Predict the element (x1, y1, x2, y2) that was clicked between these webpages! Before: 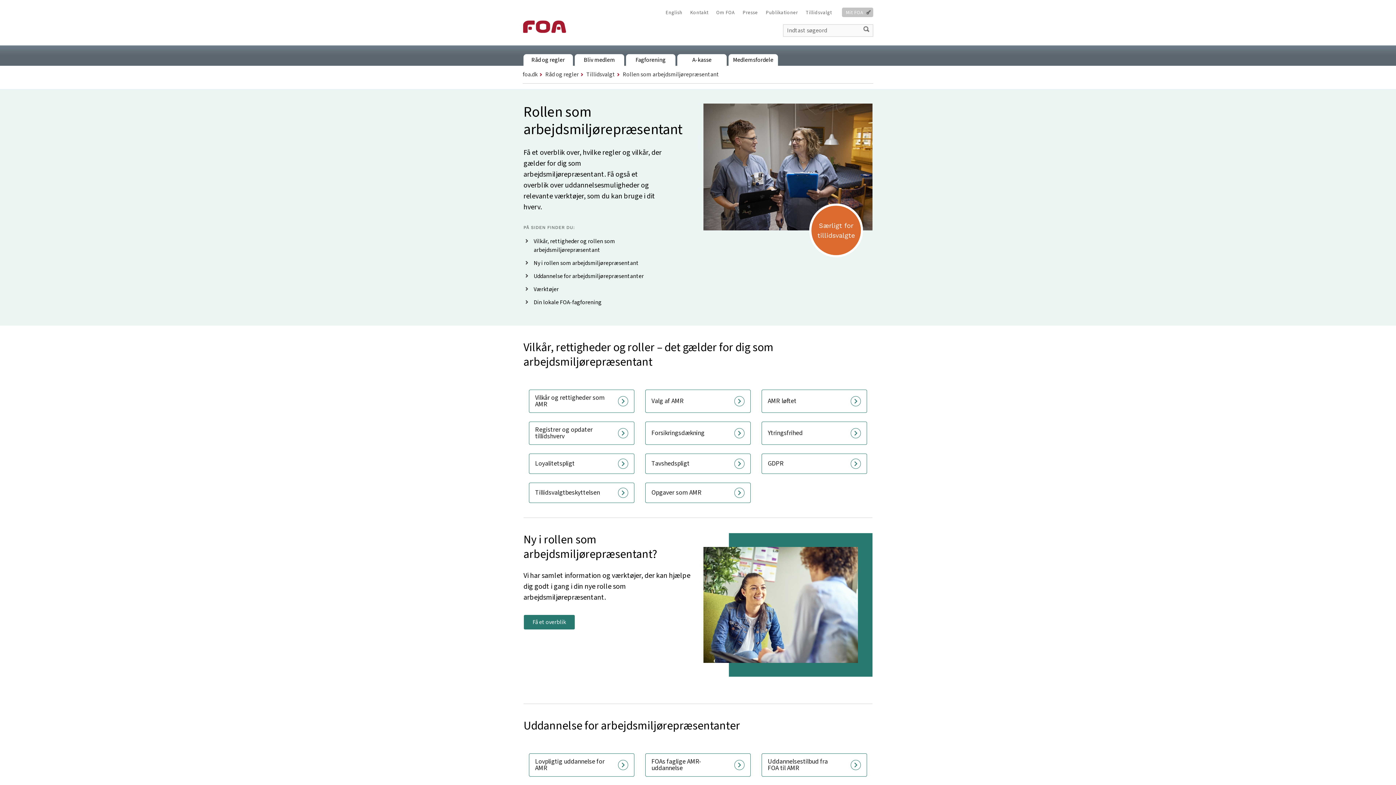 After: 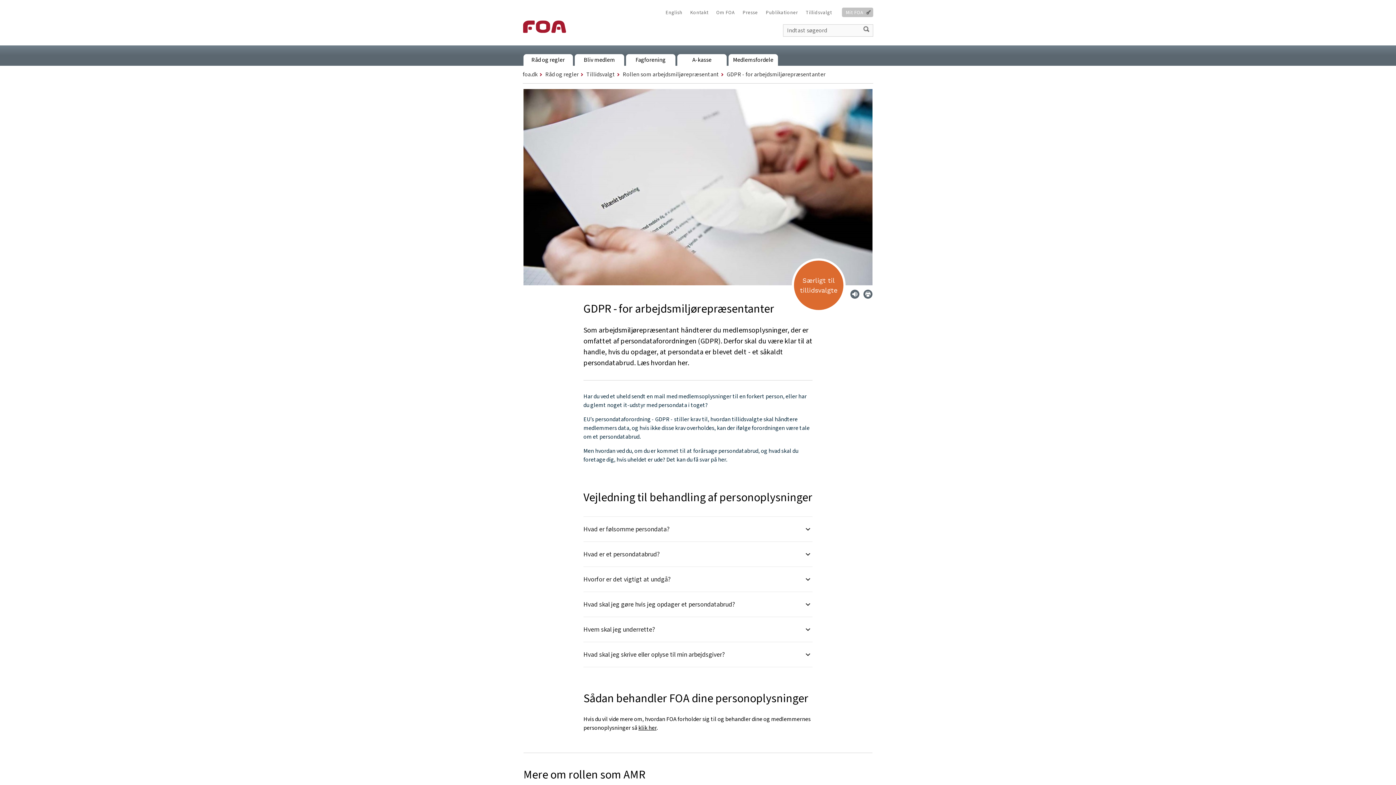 Action: label: GDPR bbox: (761, 453, 867, 474)